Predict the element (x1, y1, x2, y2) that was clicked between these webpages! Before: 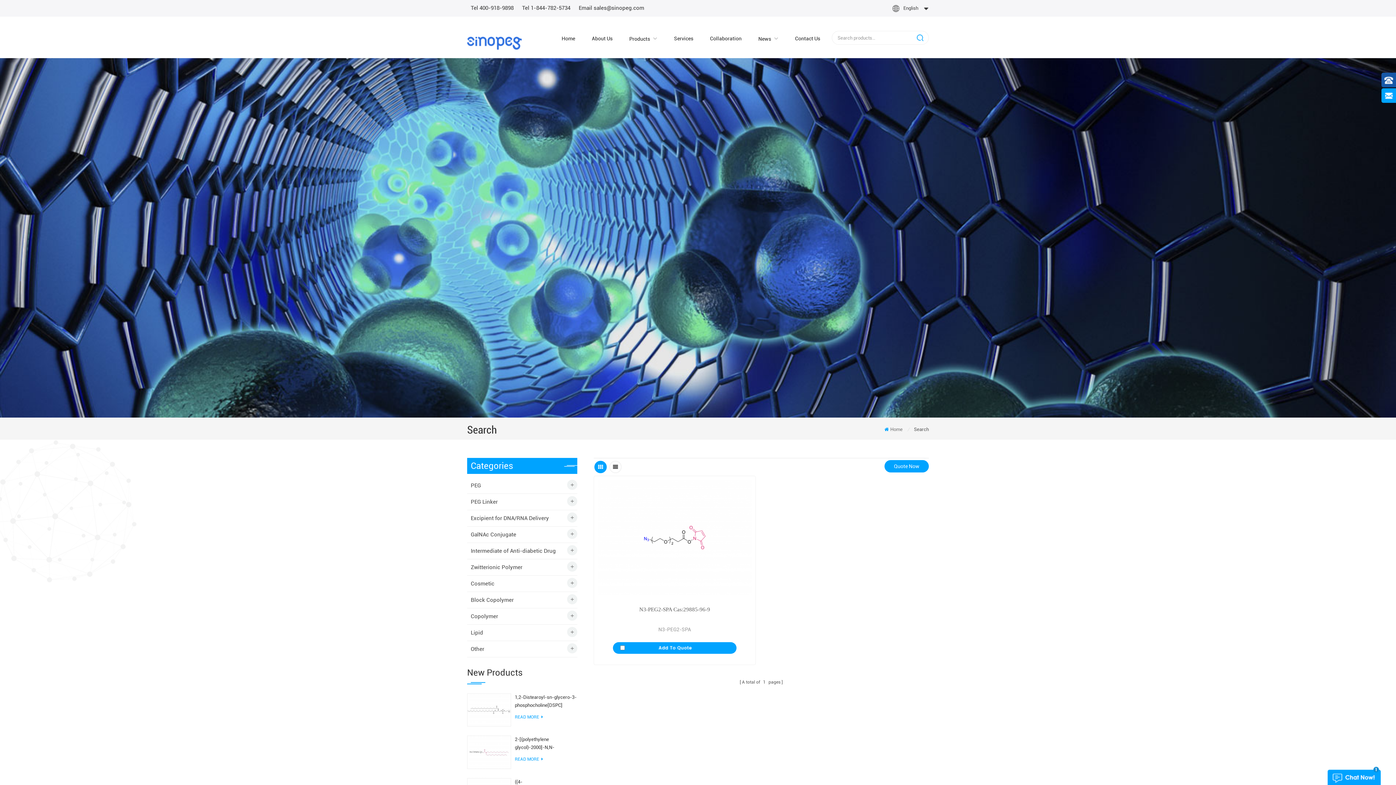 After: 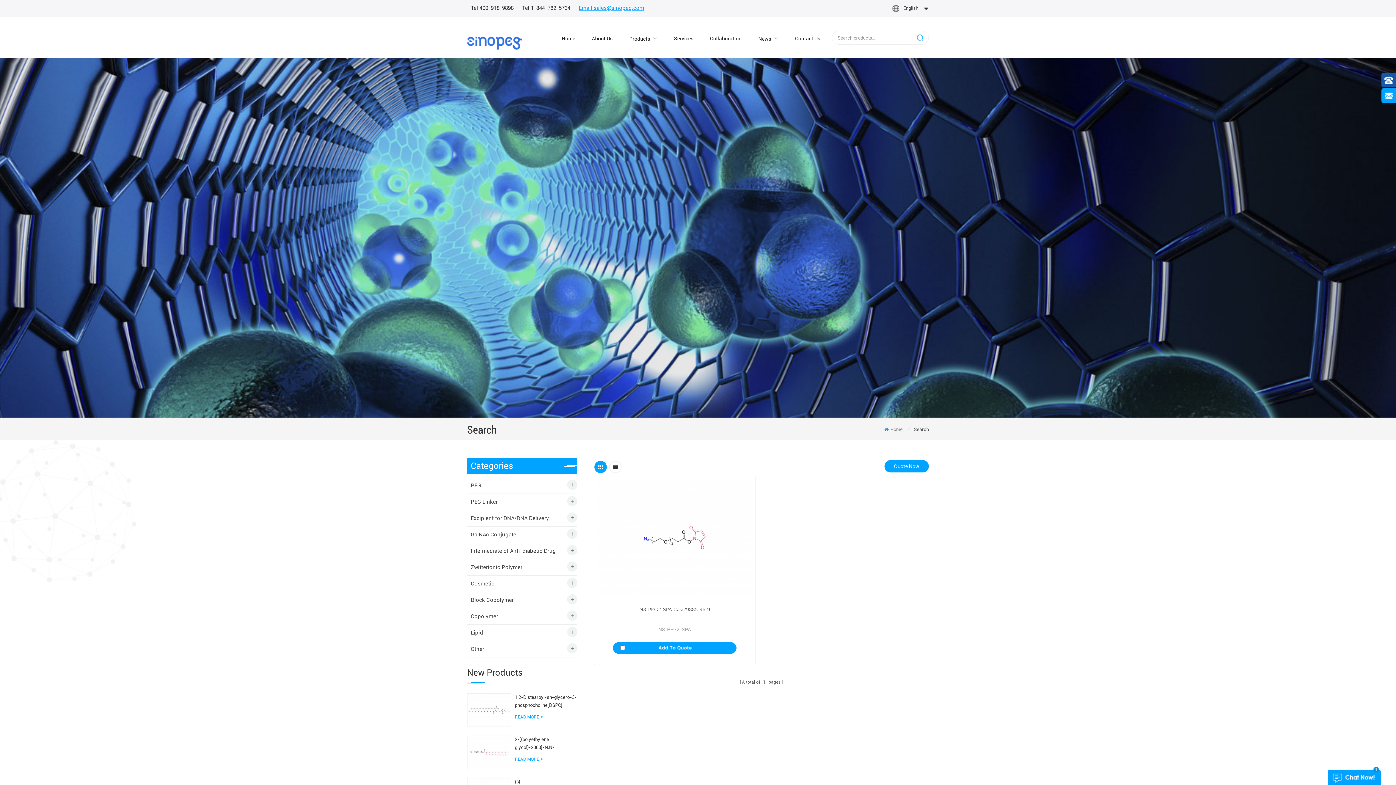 Action: label: Email sales@sinopeg.com bbox: (578, 4, 644, 12)